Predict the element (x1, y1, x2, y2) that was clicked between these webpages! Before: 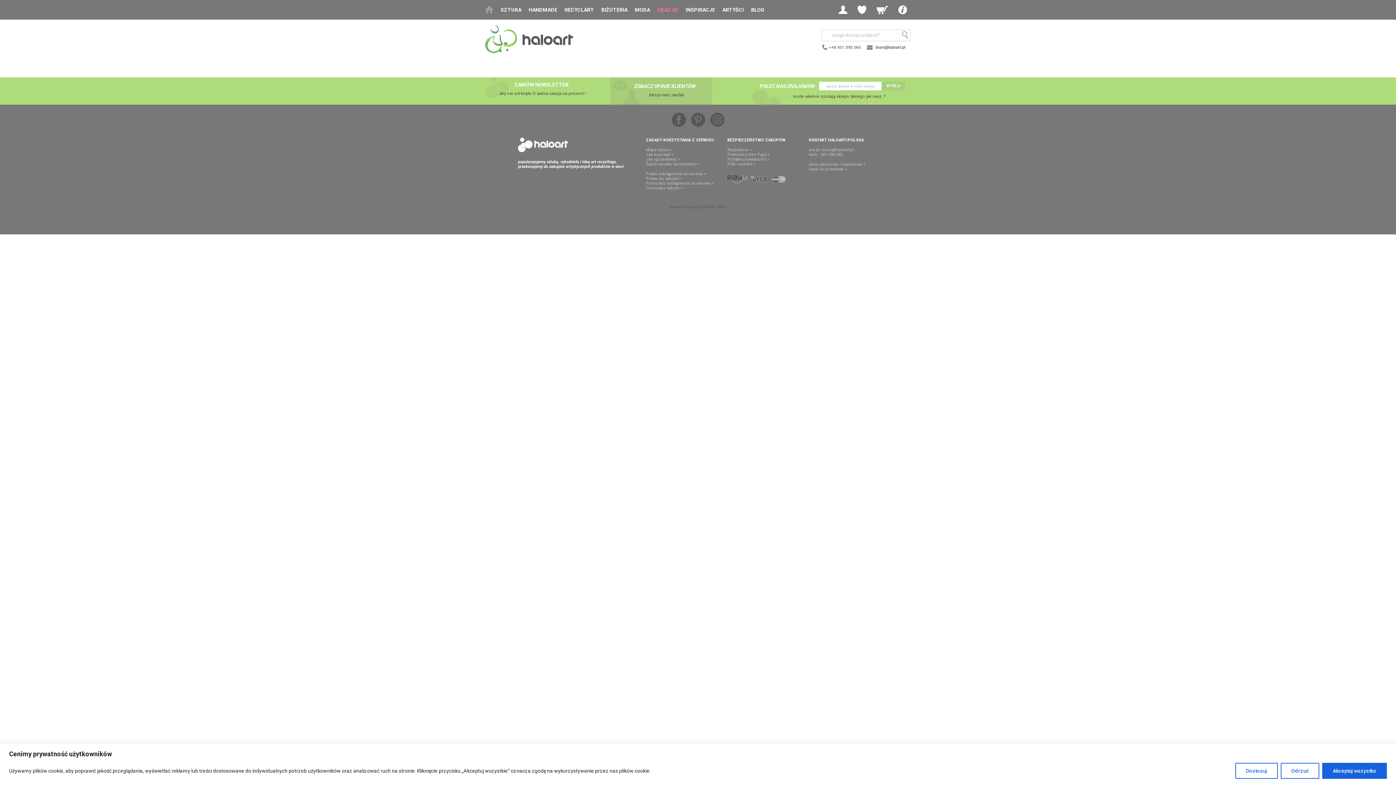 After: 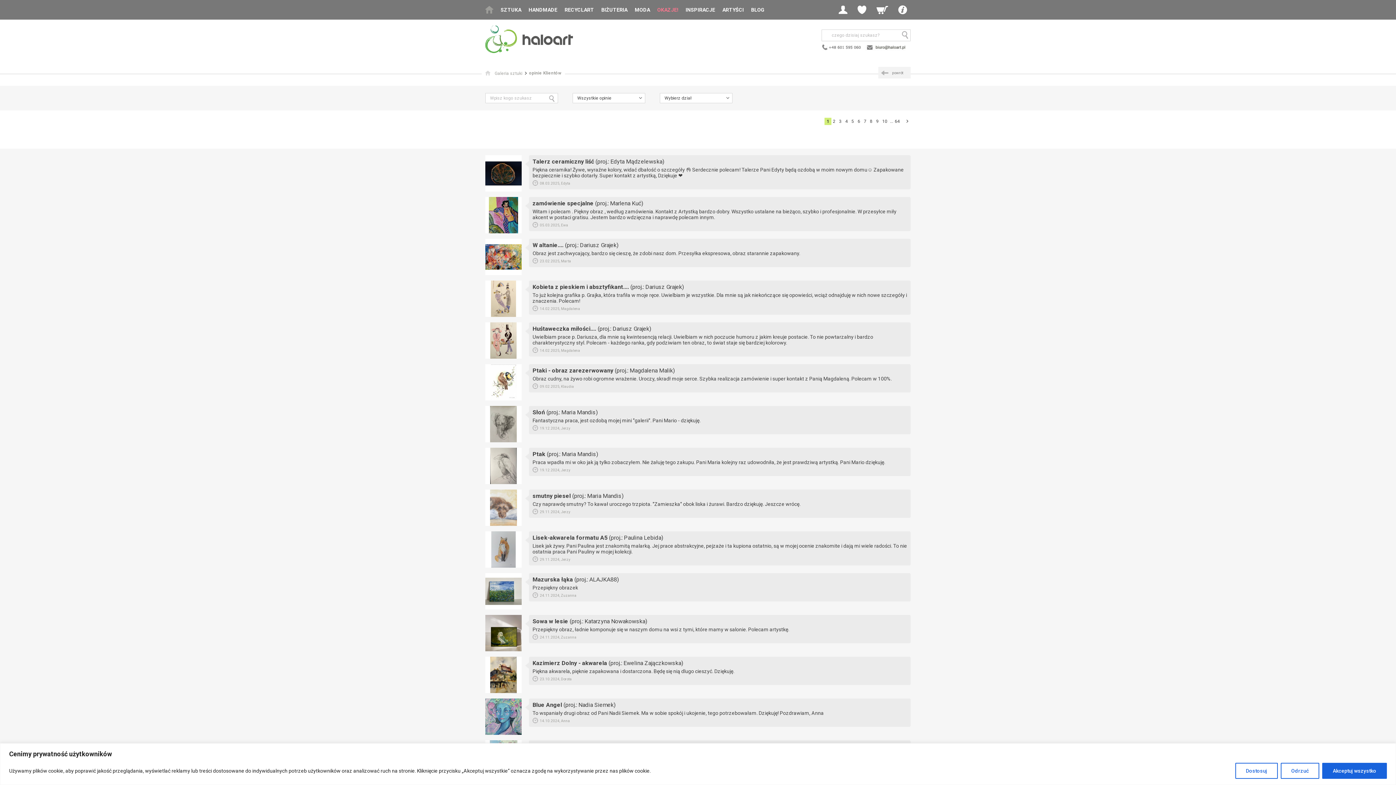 Action: bbox: (634, 83, 695, 89) label: ZOBACZ OPINIE KLIENTÓW